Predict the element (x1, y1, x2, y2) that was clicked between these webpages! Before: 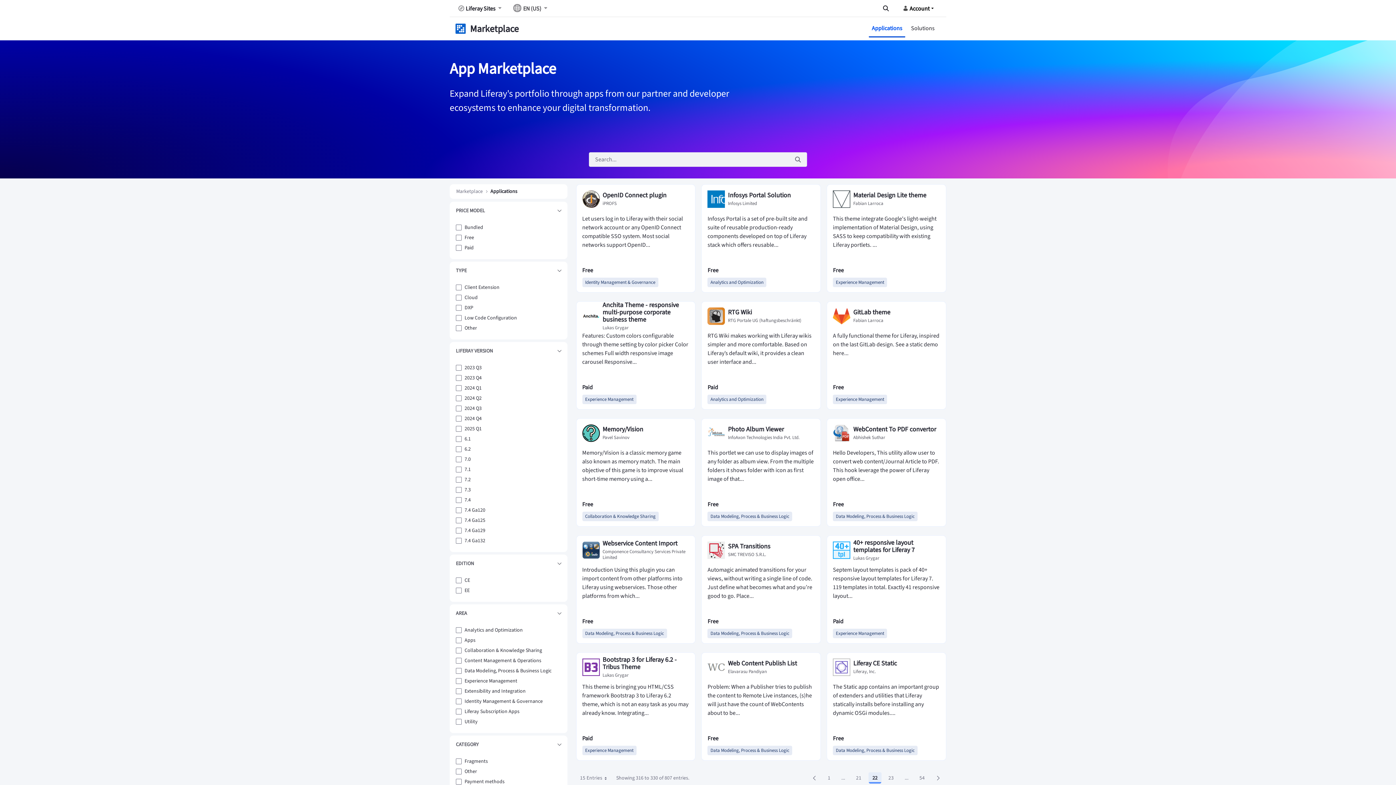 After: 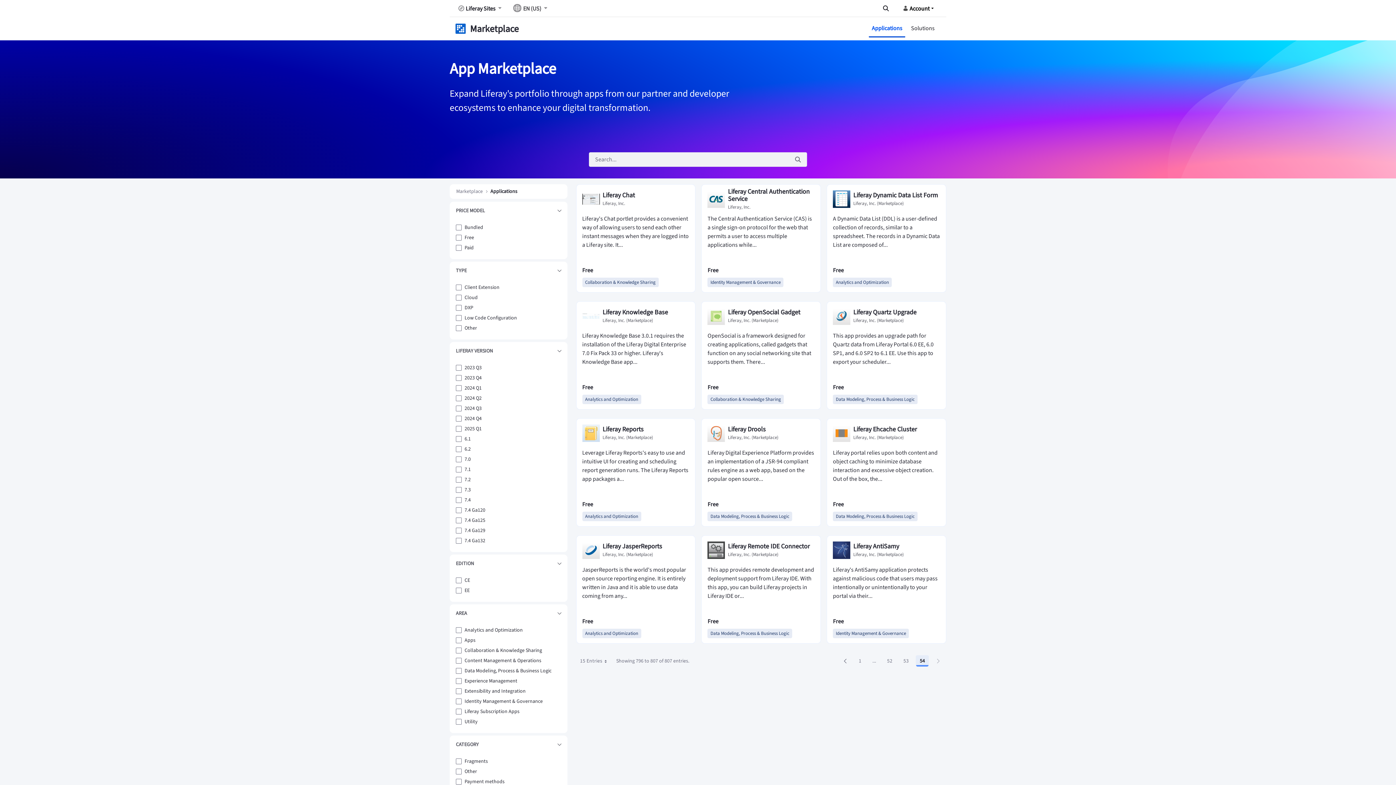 Action: label: Page 
54 bbox: (915, 772, 929, 784)